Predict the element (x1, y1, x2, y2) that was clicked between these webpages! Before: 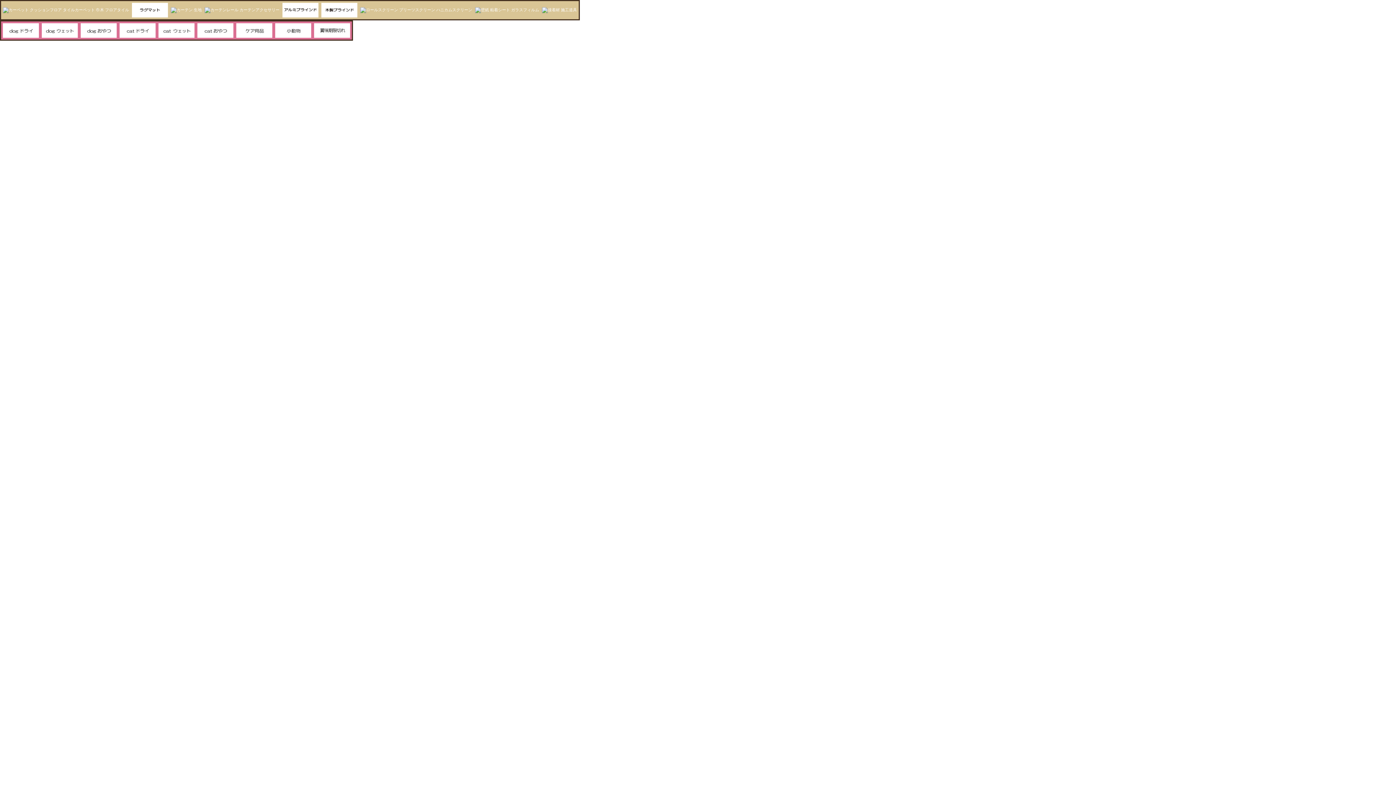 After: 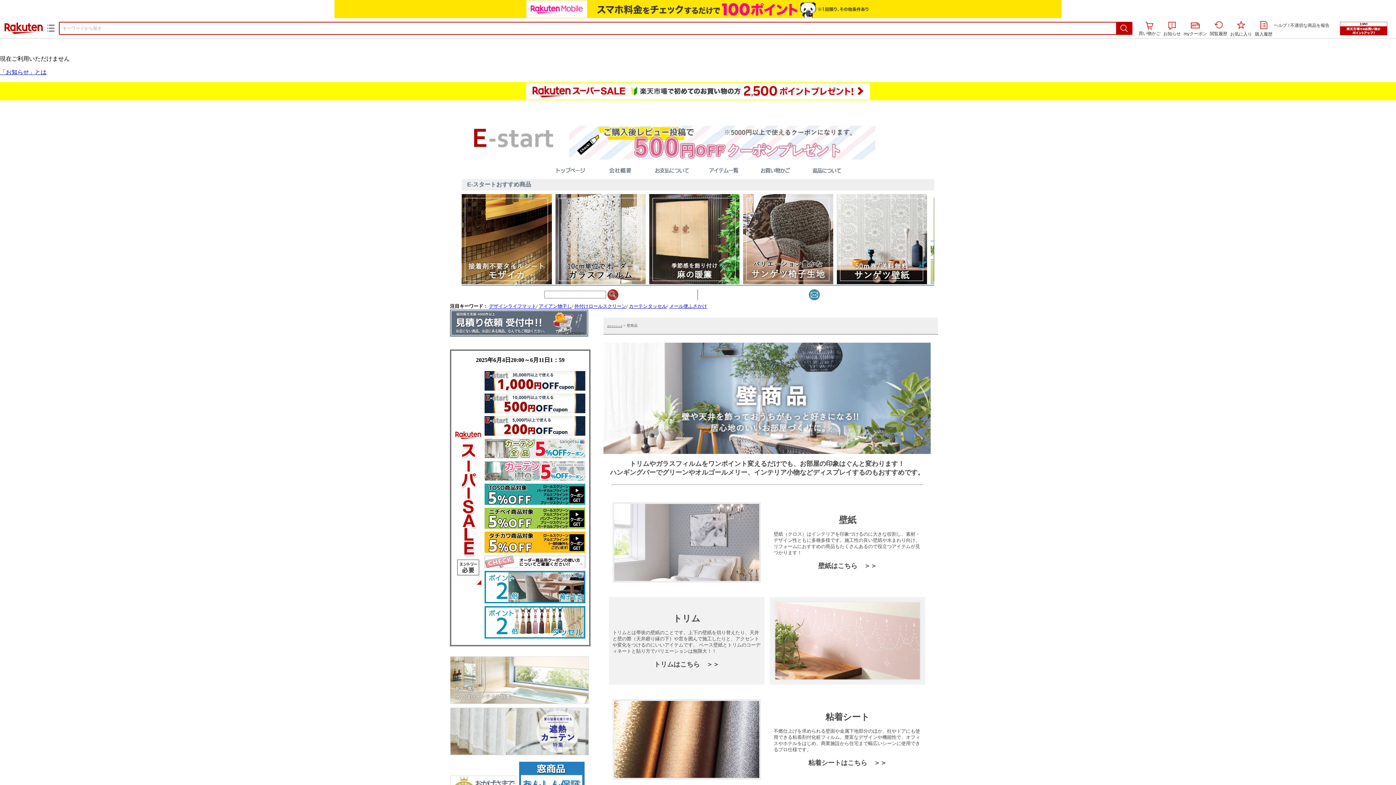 Action: bbox: (475, 7, 539, 12)